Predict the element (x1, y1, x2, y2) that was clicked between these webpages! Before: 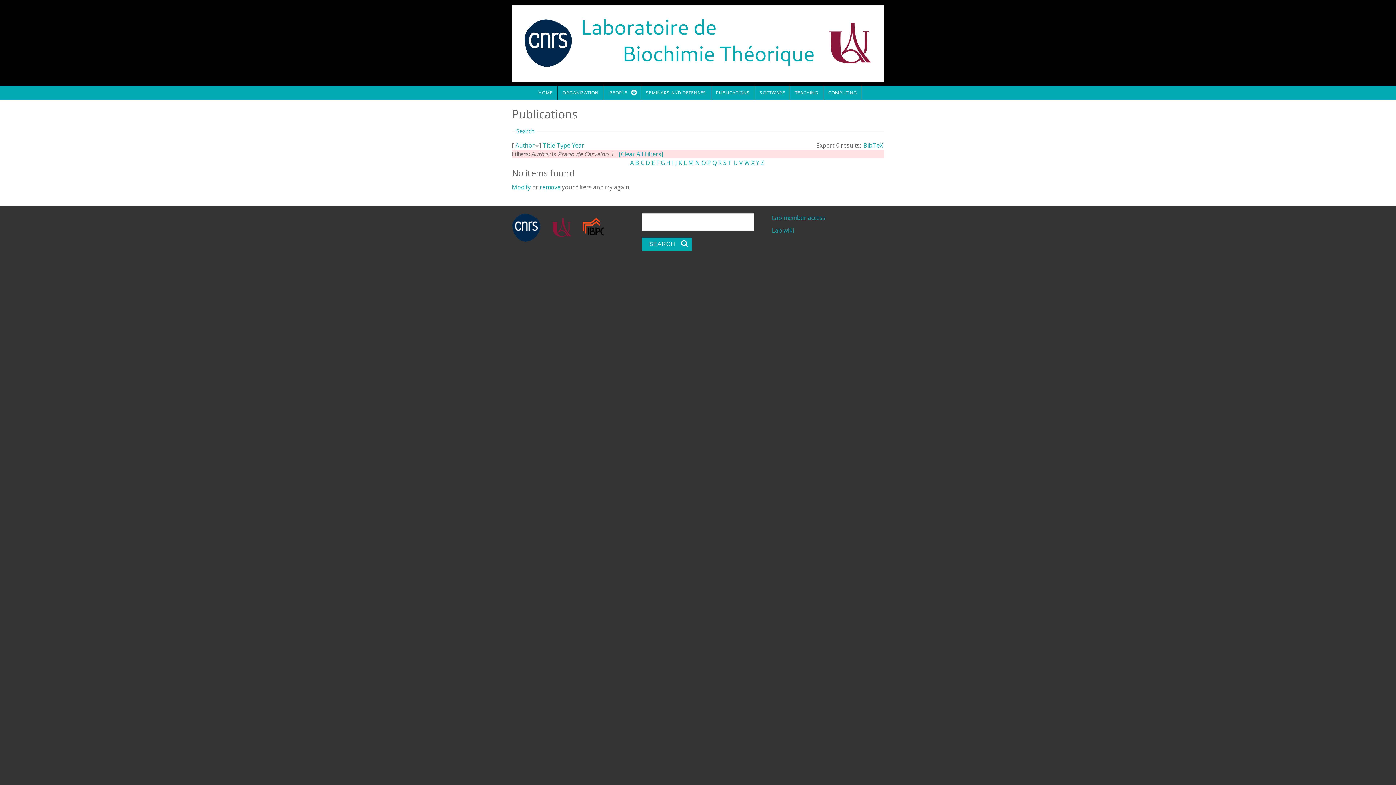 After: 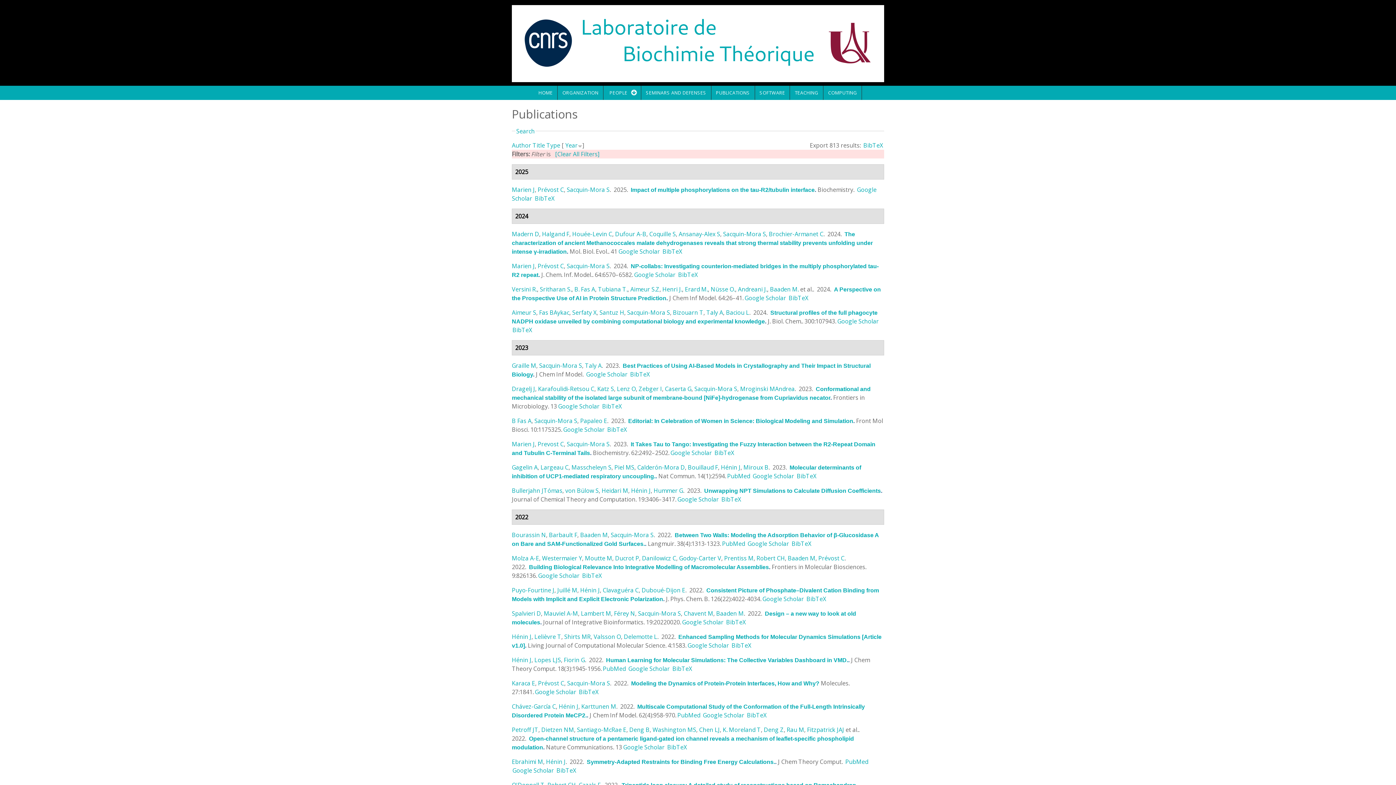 Action: label: Modify bbox: (512, 183, 530, 191)